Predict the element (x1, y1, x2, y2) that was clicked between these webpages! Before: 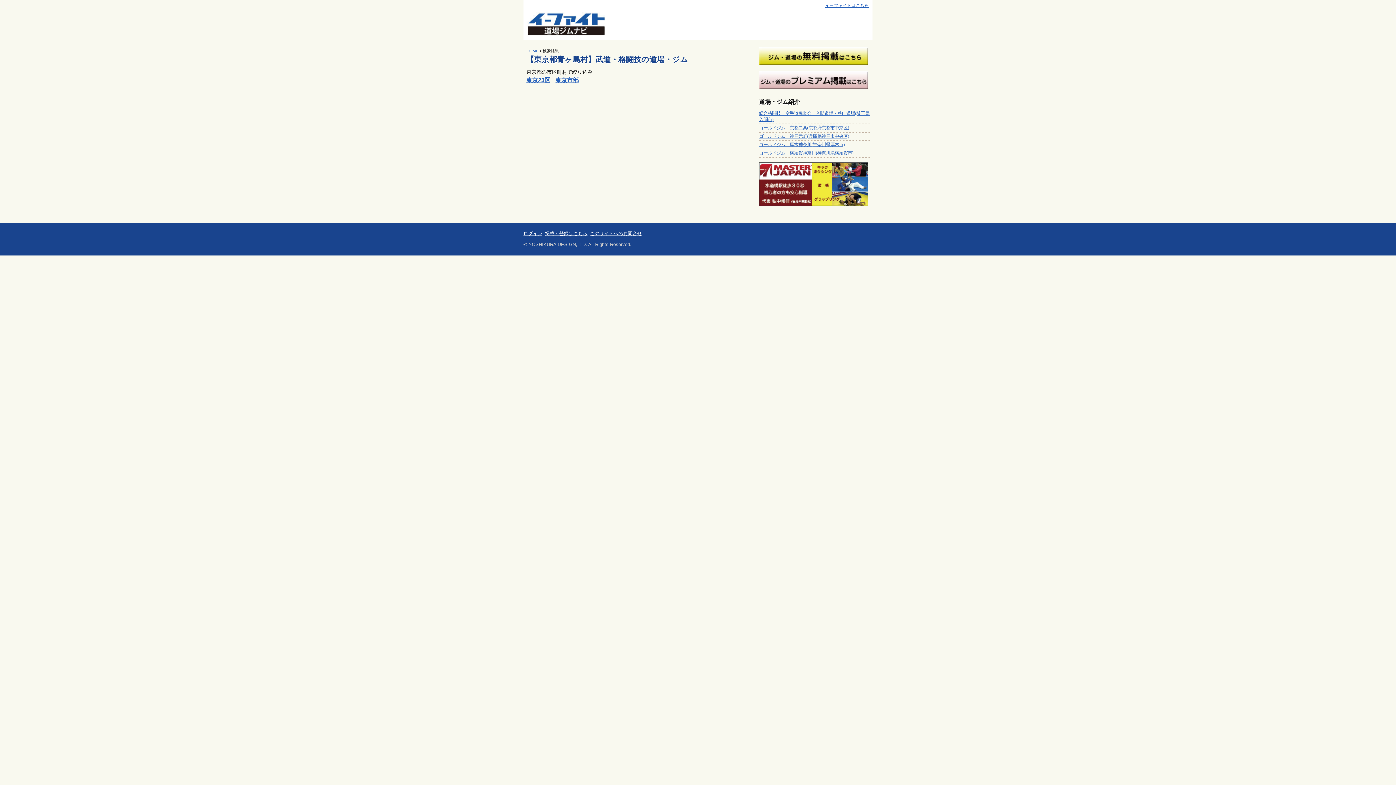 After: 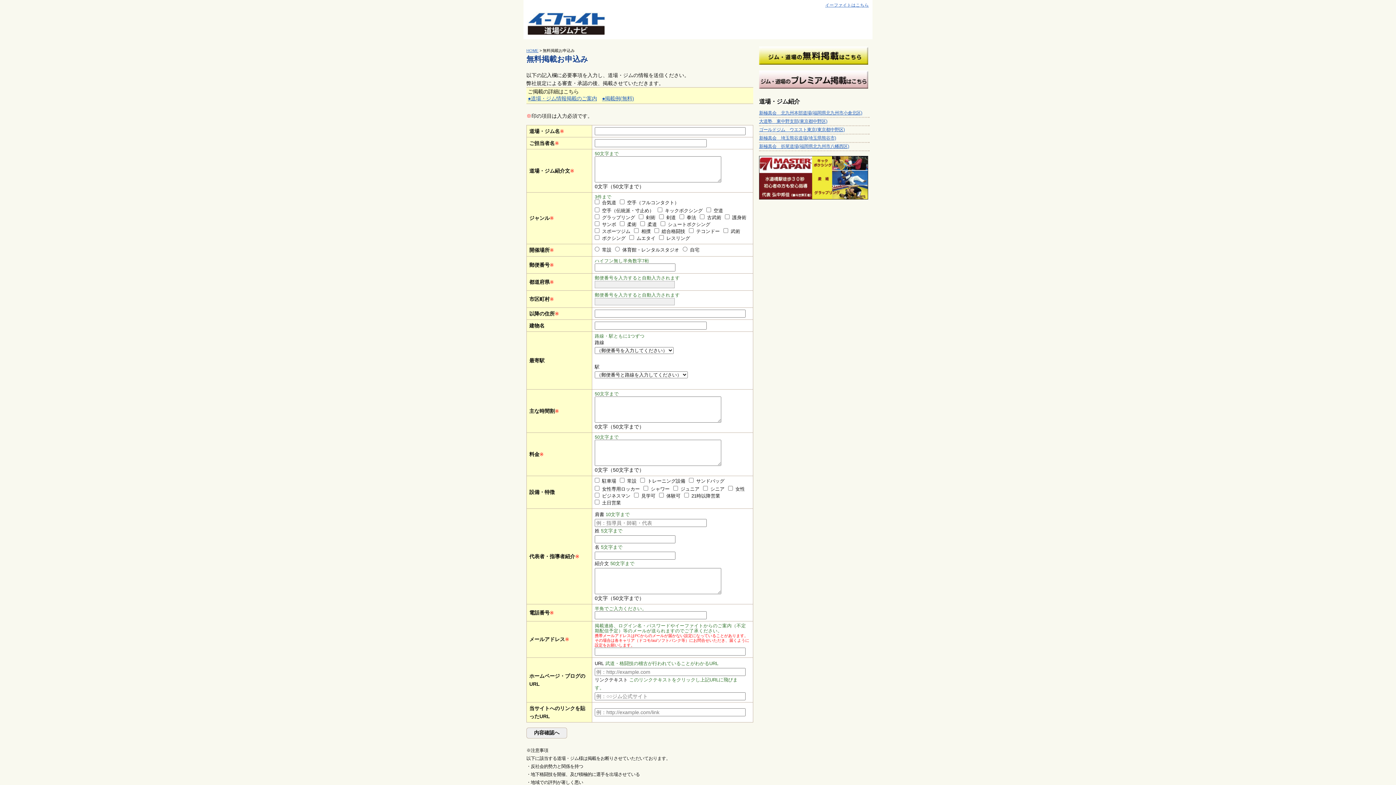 Action: bbox: (759, 60, 868, 66)